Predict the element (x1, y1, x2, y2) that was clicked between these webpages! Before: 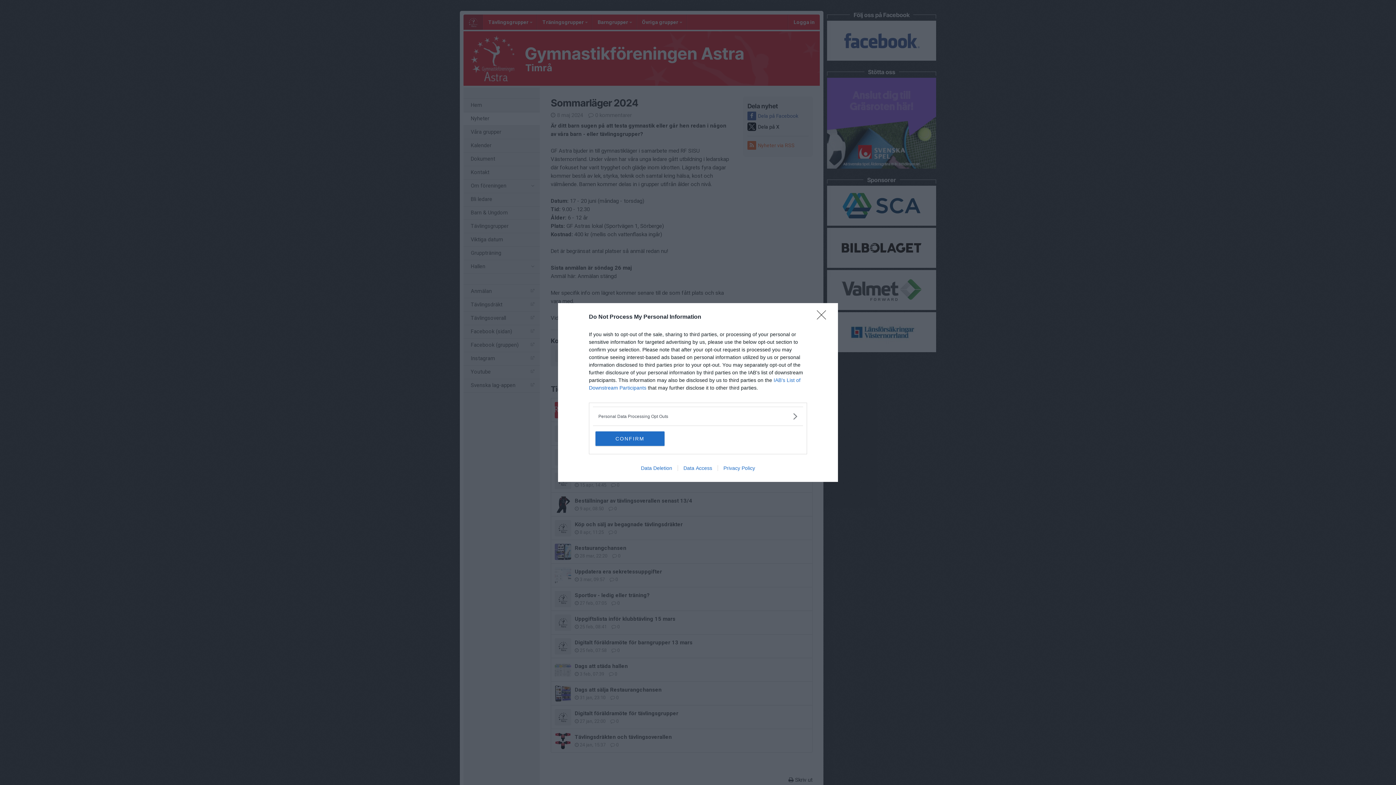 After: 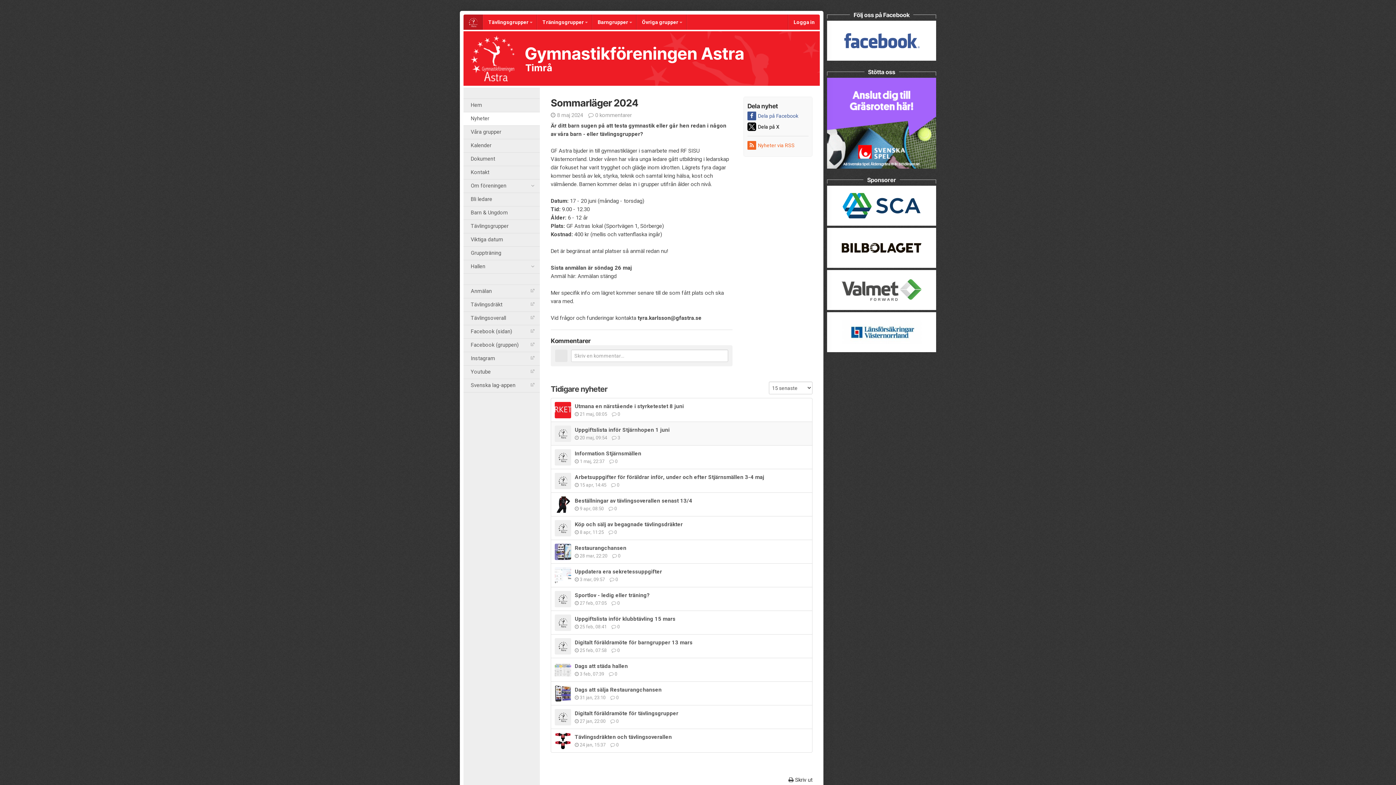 Action: label: CONFIRM bbox: (595, 431, 664, 446)